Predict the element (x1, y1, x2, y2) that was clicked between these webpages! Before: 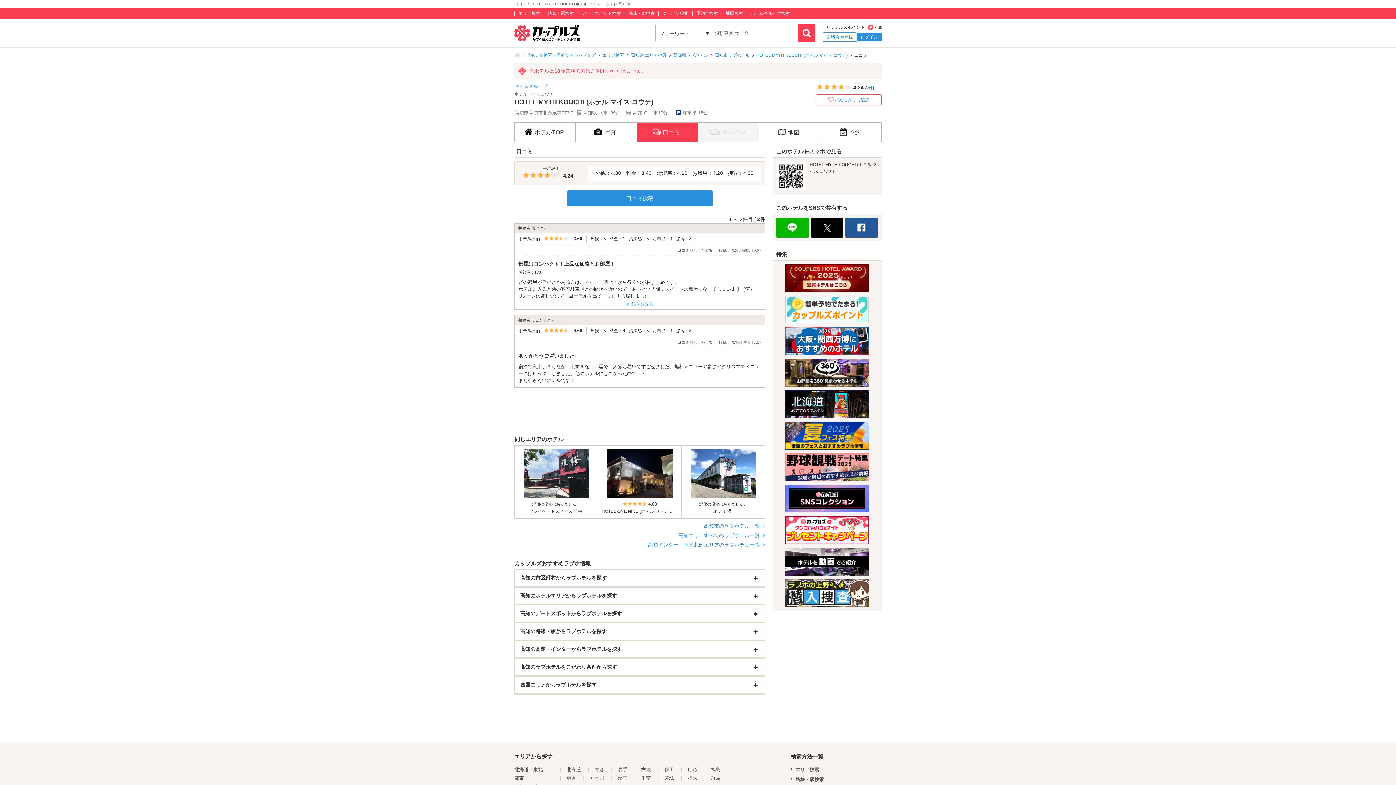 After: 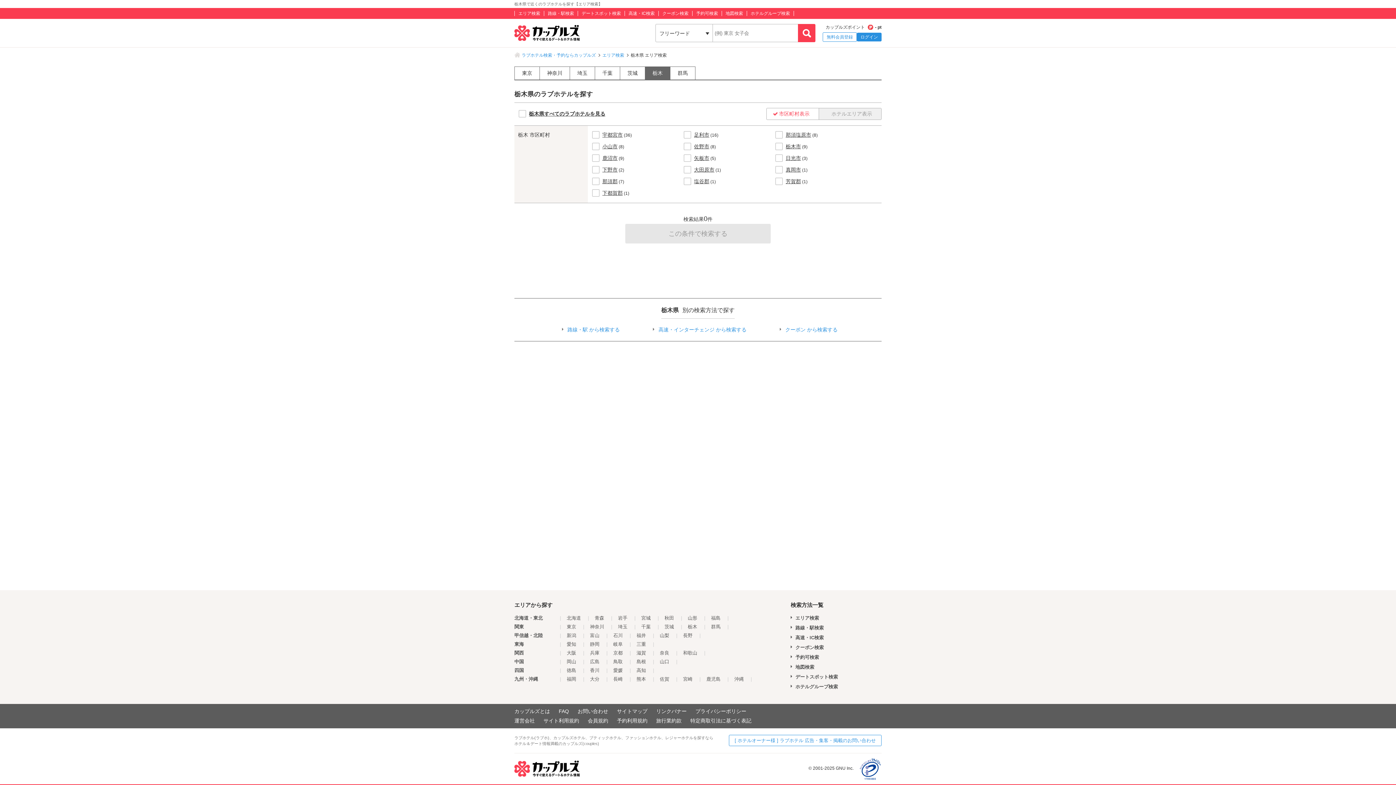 Action: bbox: (688, 776, 697, 781) label: 栃木